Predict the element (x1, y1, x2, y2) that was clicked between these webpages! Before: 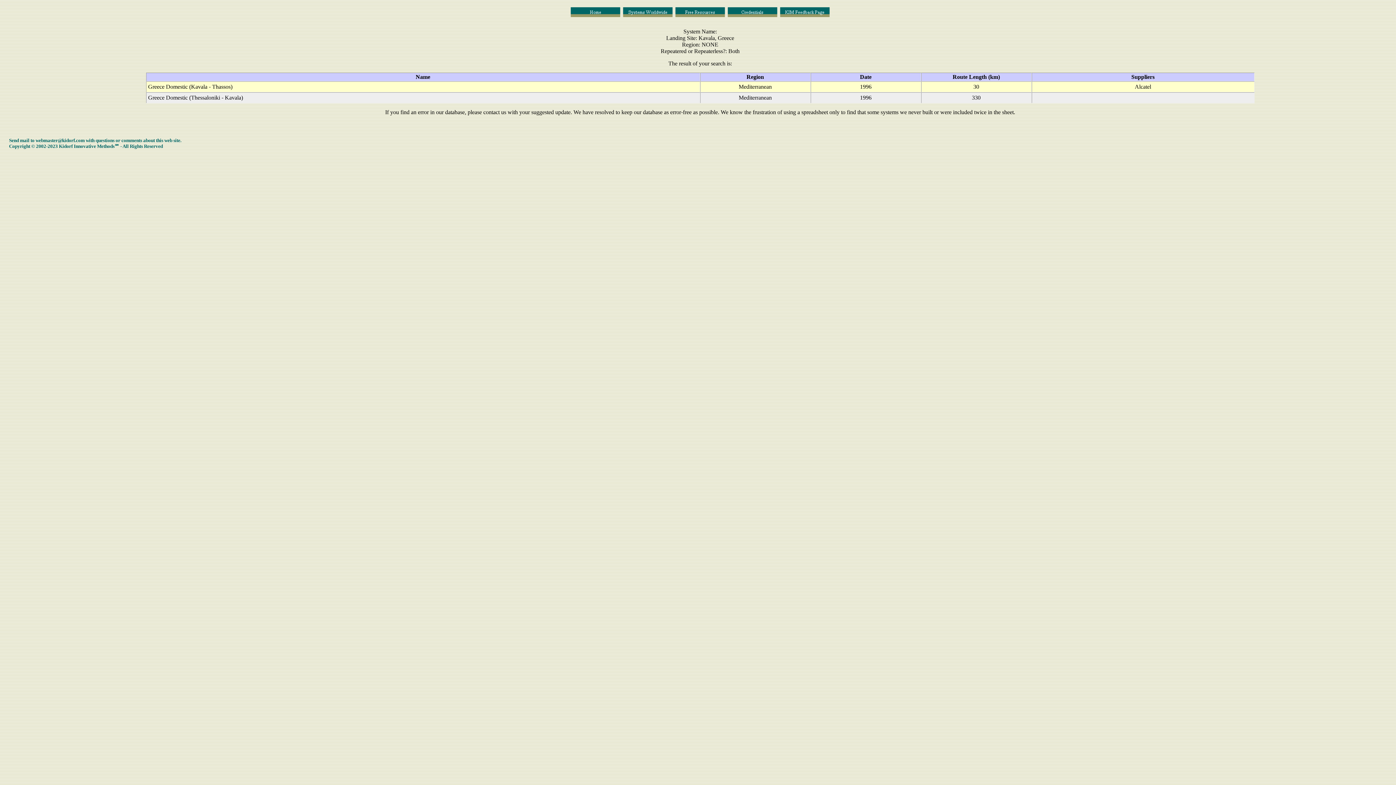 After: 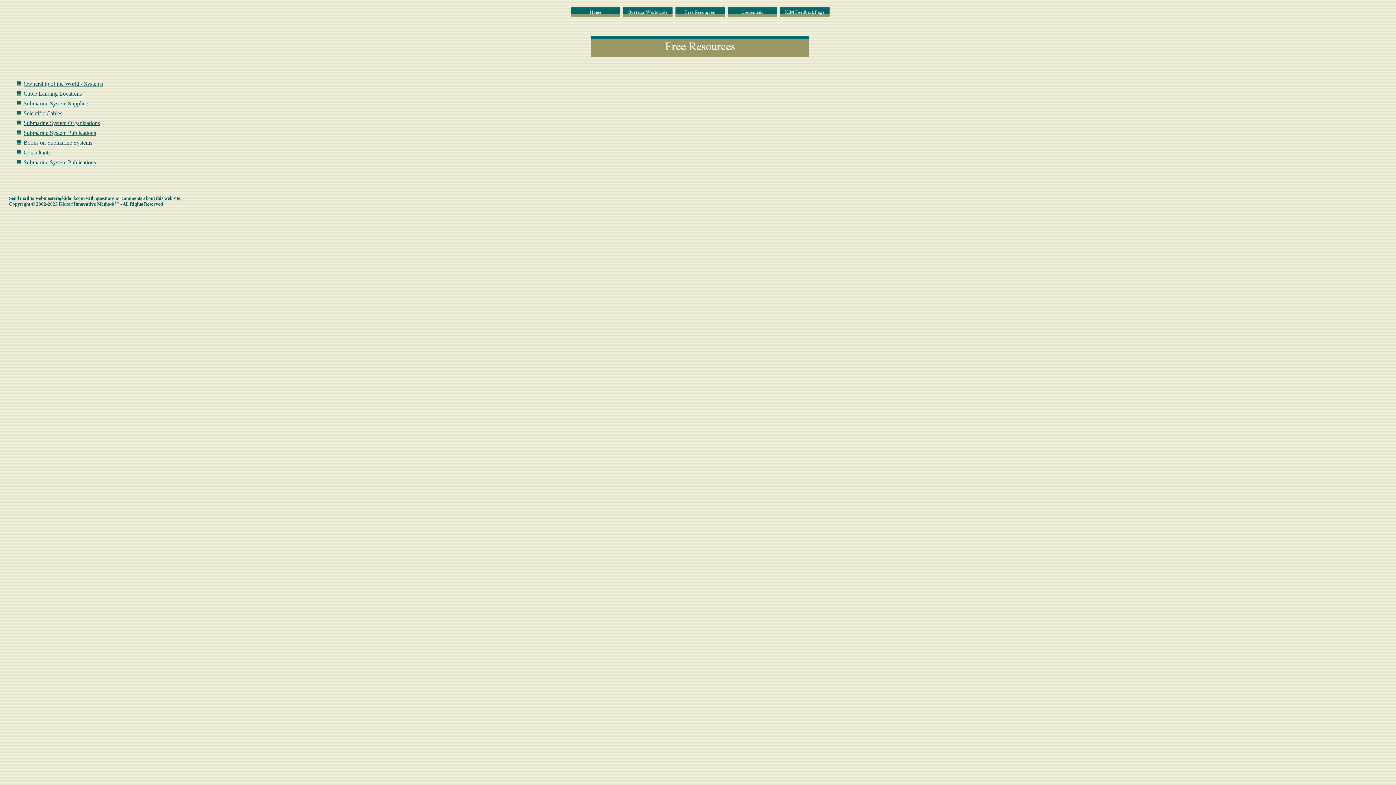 Action: bbox: (674, 14, 725, 20)